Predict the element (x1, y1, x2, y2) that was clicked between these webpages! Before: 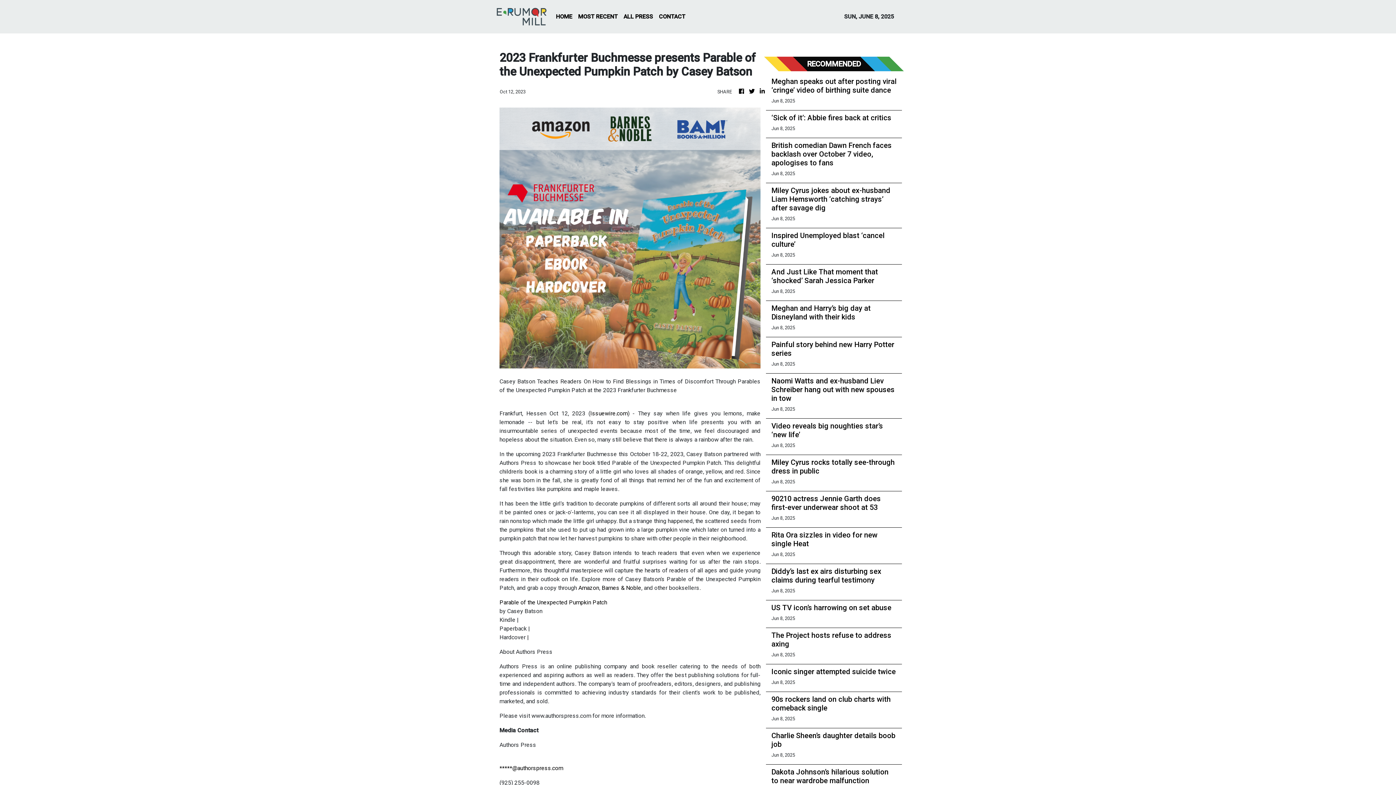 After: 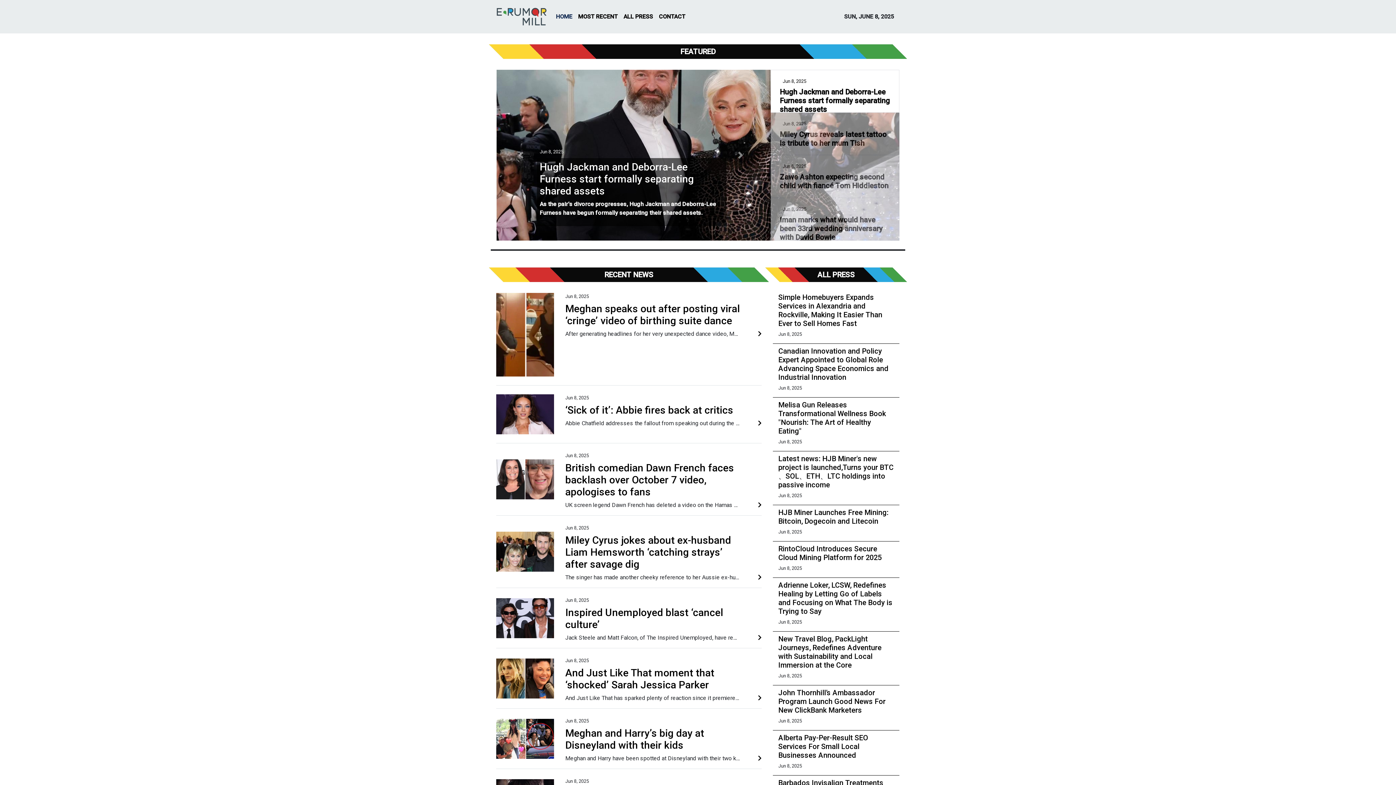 Action: bbox: (737, 87, 745, 96)